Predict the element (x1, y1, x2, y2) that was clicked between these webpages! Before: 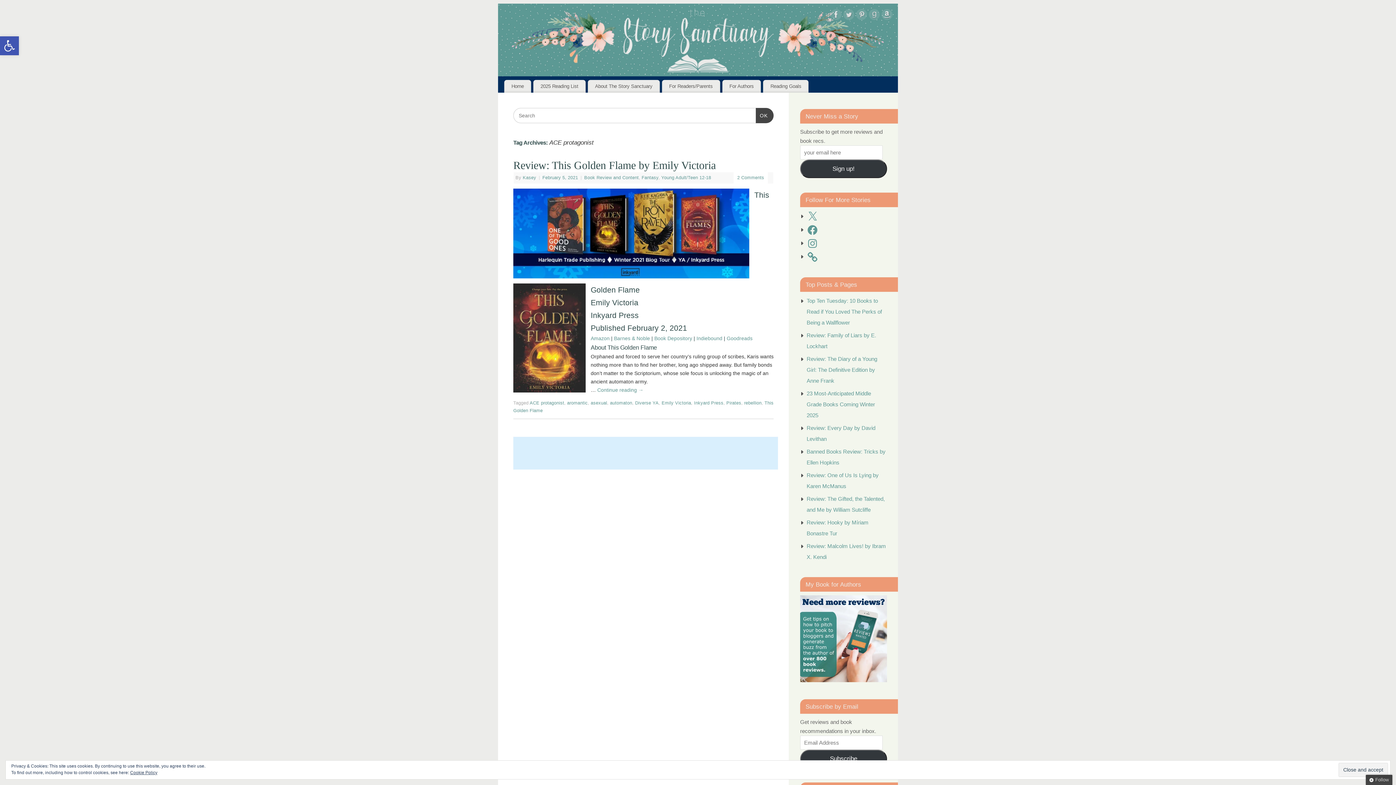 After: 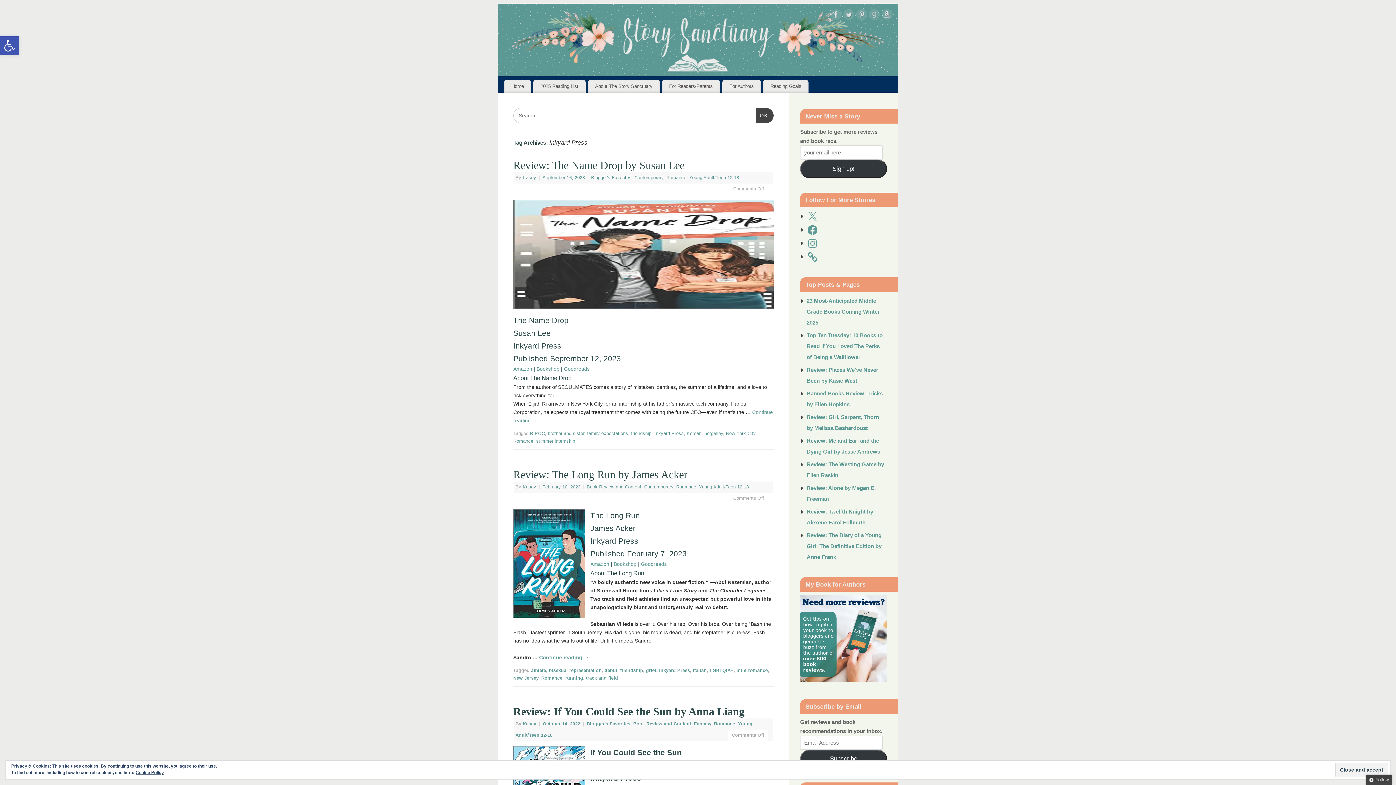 Action: bbox: (694, 400, 723, 405) label: Inkyard Press